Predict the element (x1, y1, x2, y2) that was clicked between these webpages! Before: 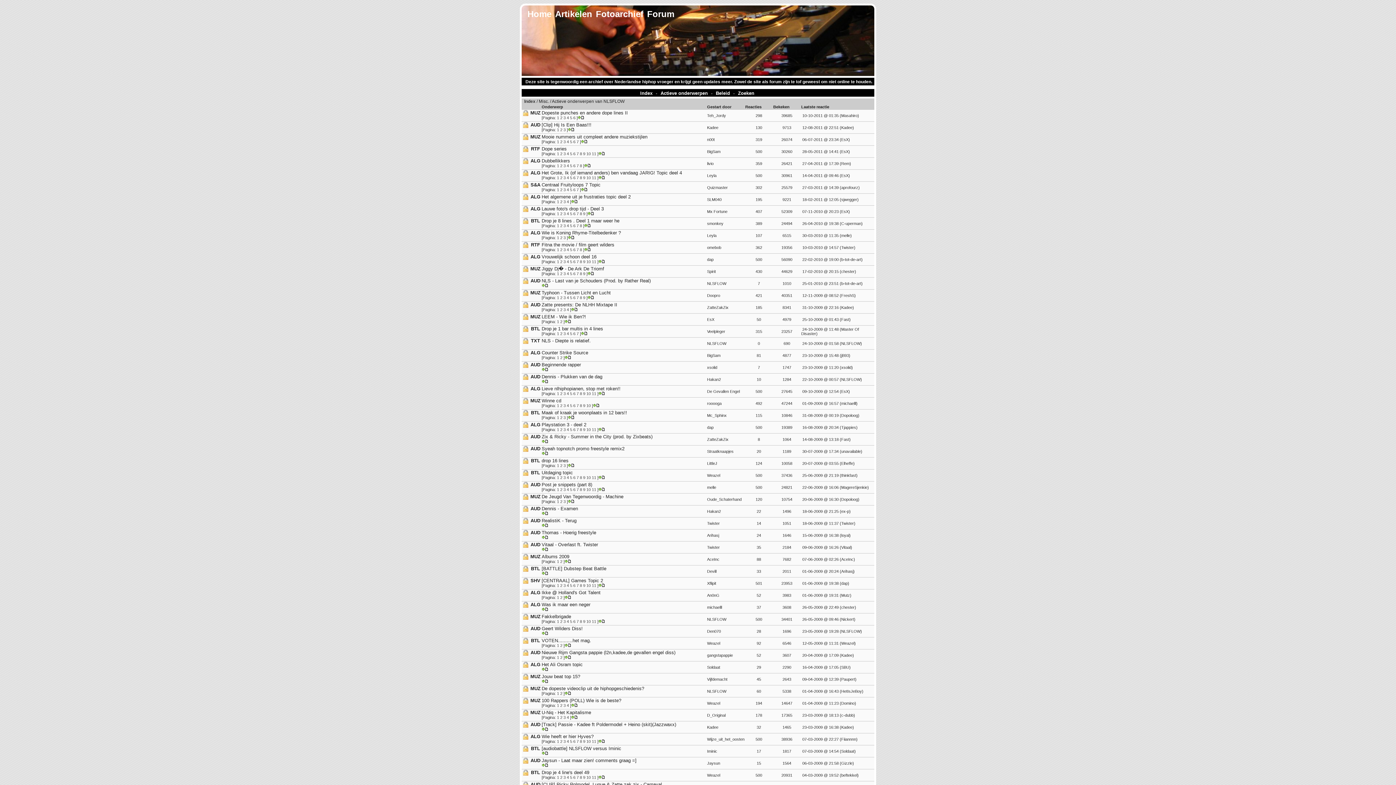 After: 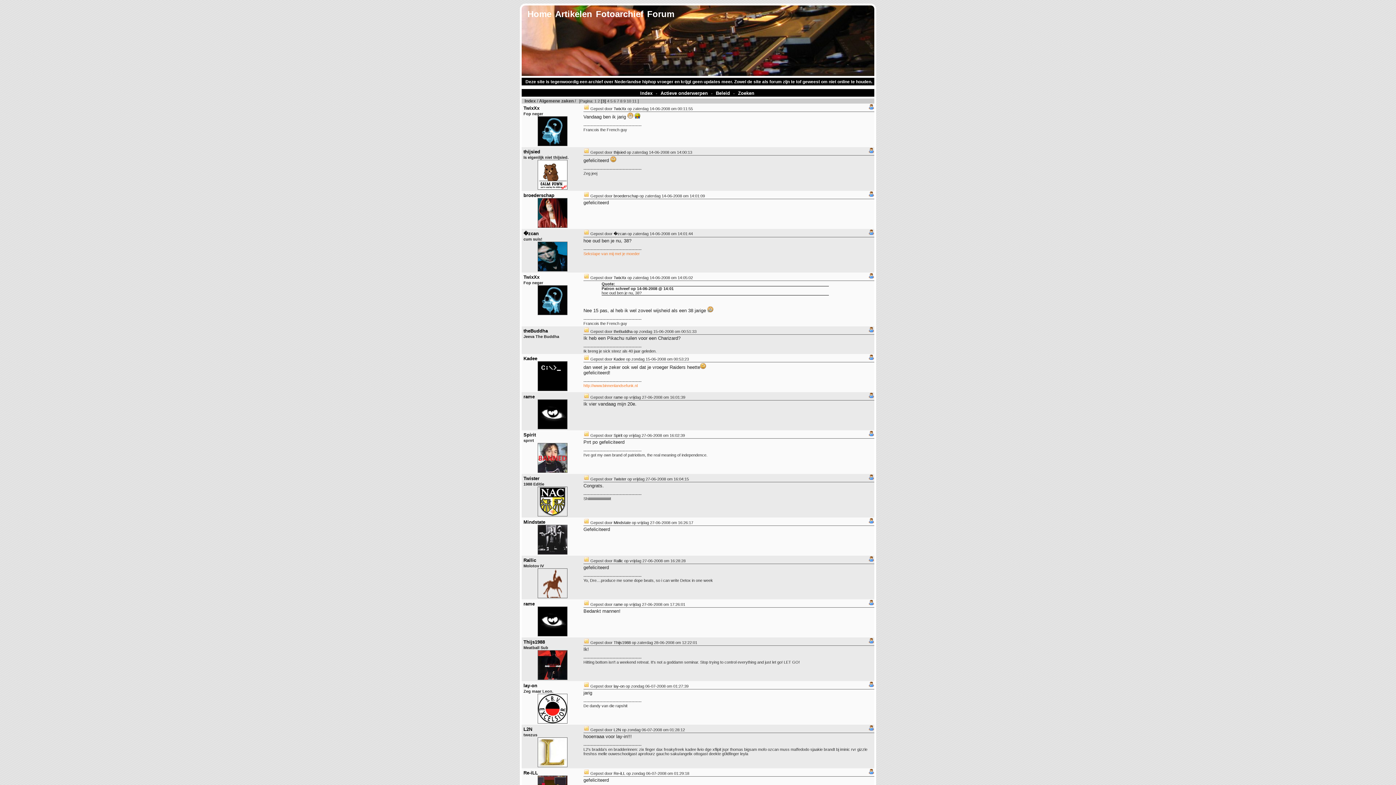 Action: label: 3 bbox: (563, 175, 565, 180)